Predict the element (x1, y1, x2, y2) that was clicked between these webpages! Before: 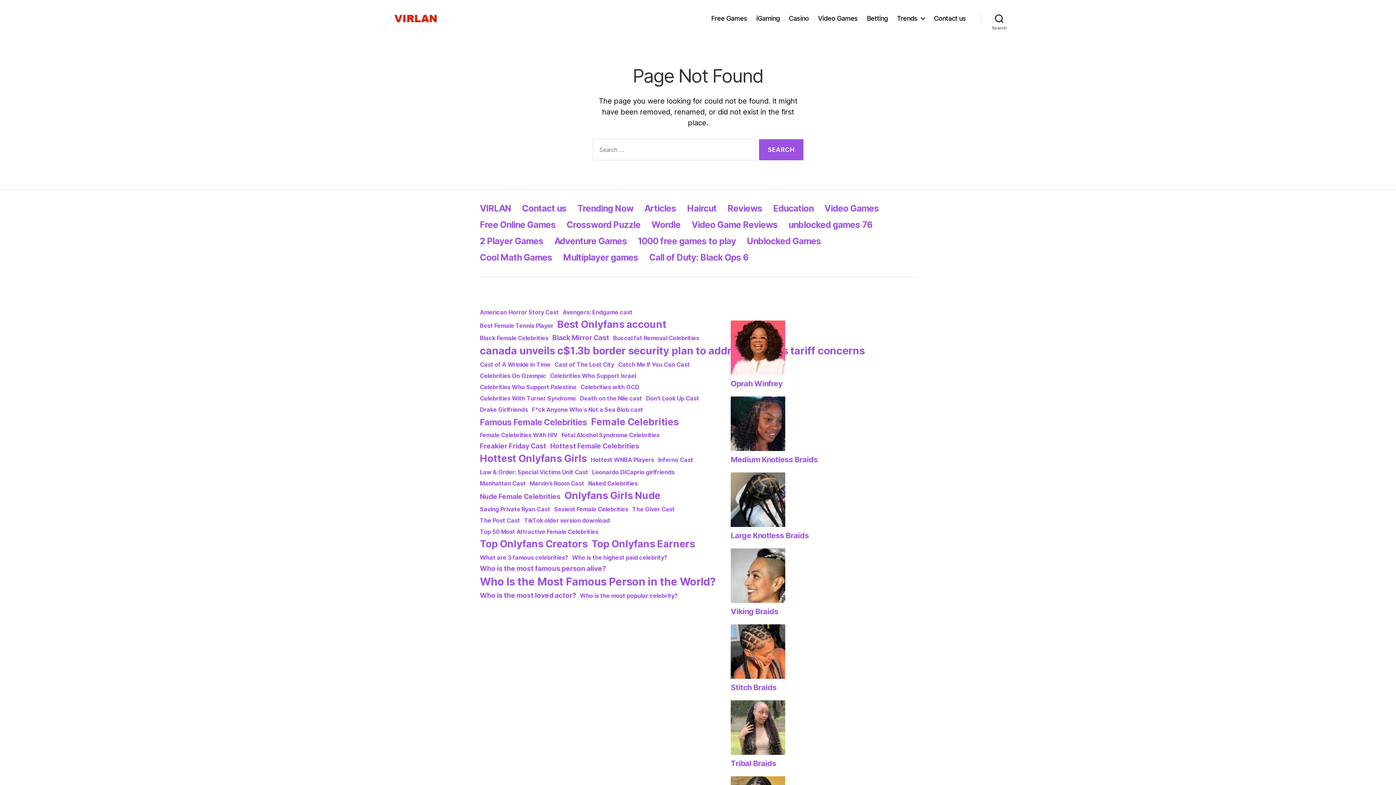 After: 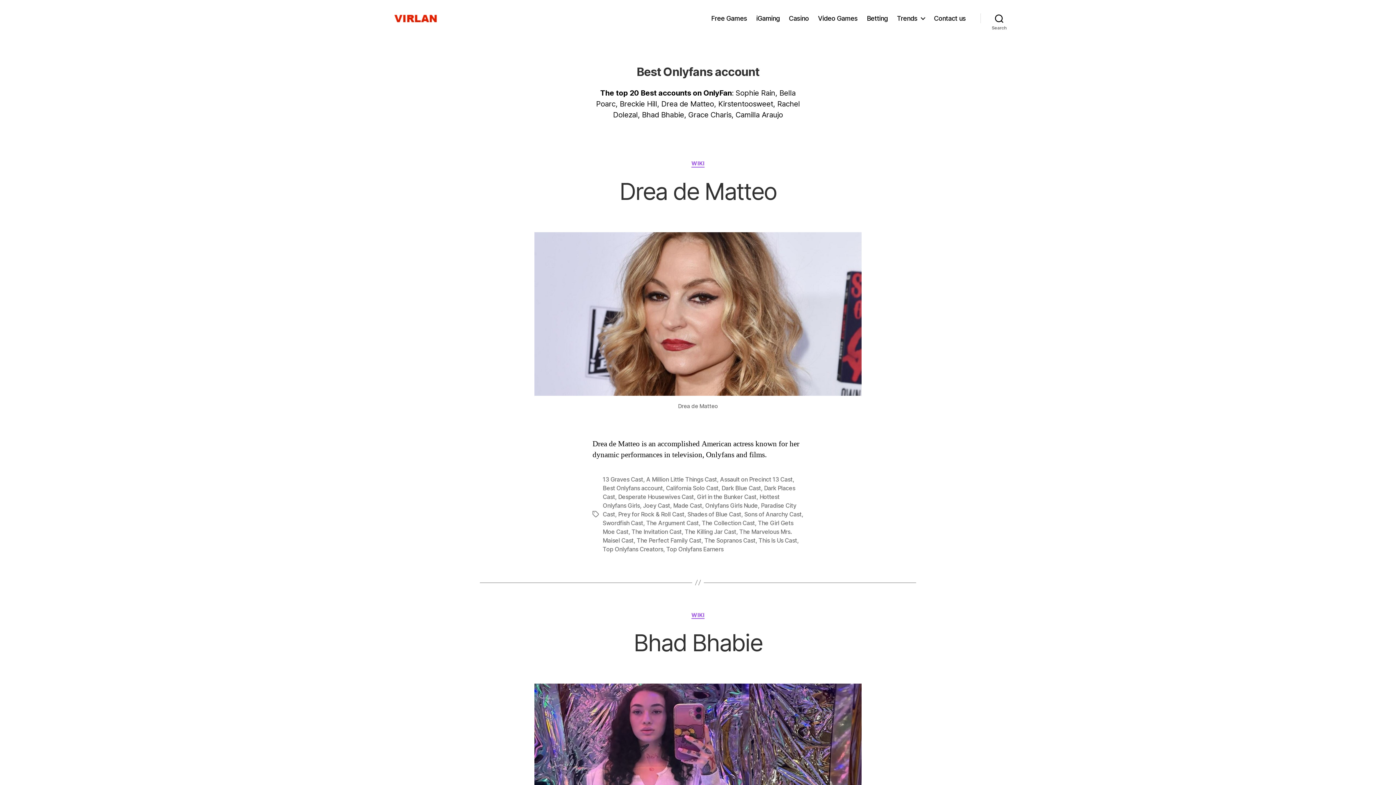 Action: label: Best Onlyfans account (8 items) bbox: (557, 317, 666, 332)